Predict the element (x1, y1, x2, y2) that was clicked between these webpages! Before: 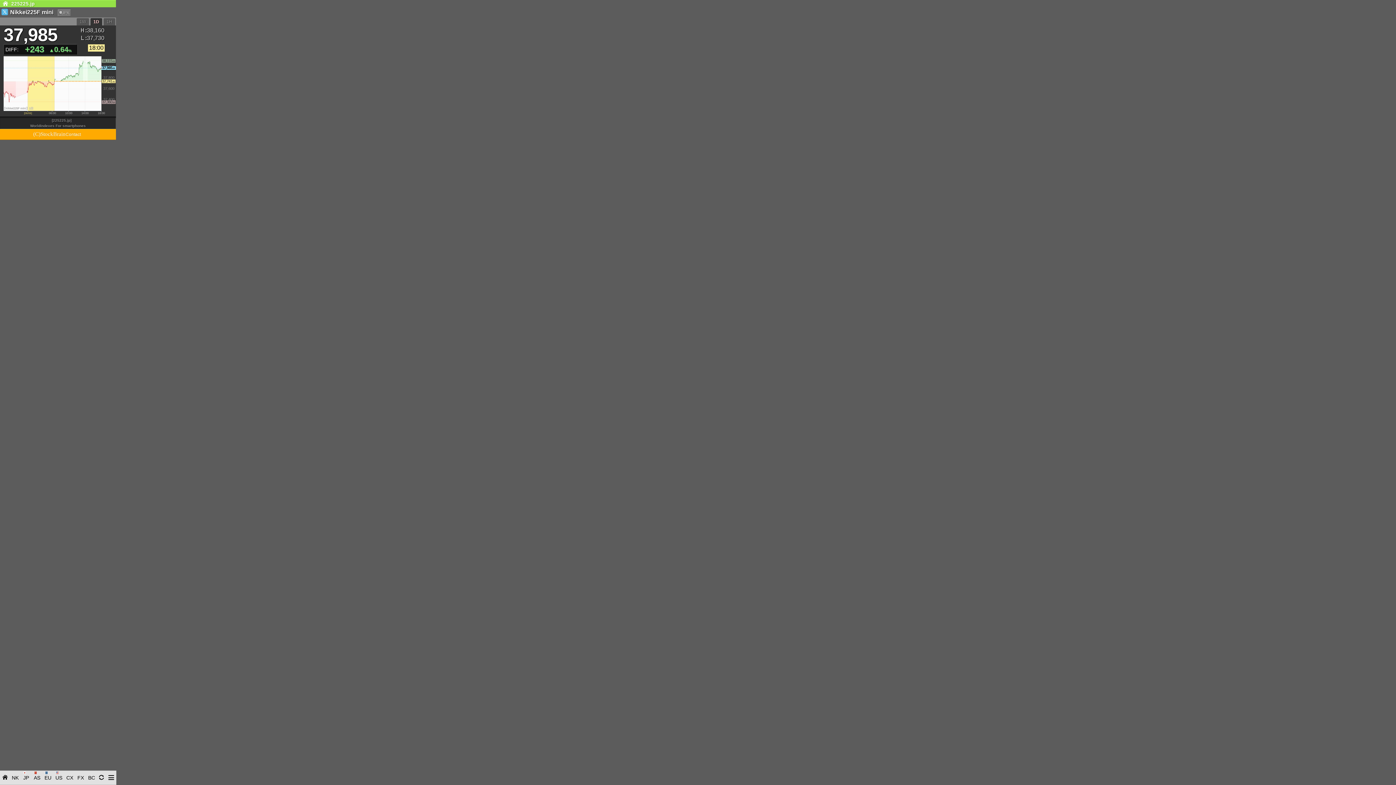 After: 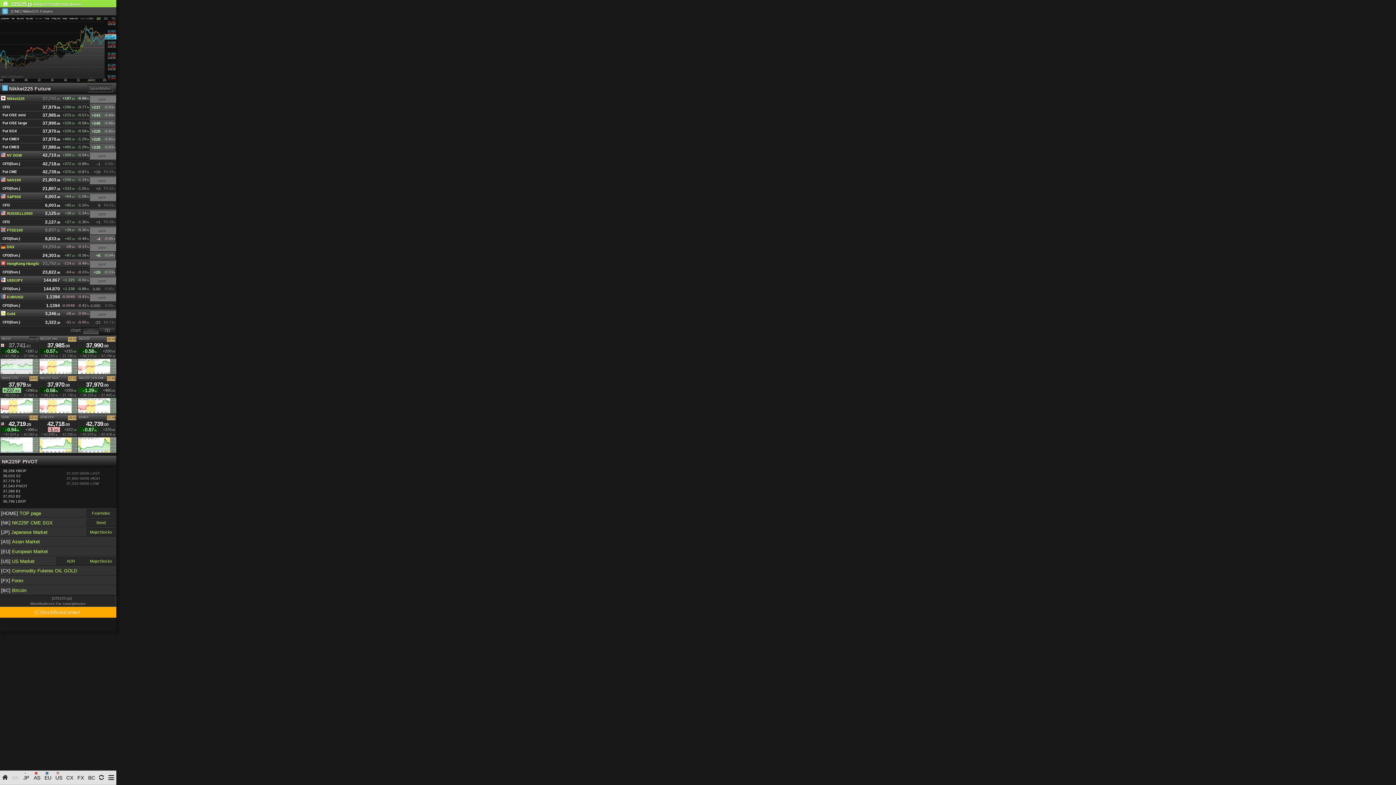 Action: bbox: (9, 771, 20, 785) label: NK